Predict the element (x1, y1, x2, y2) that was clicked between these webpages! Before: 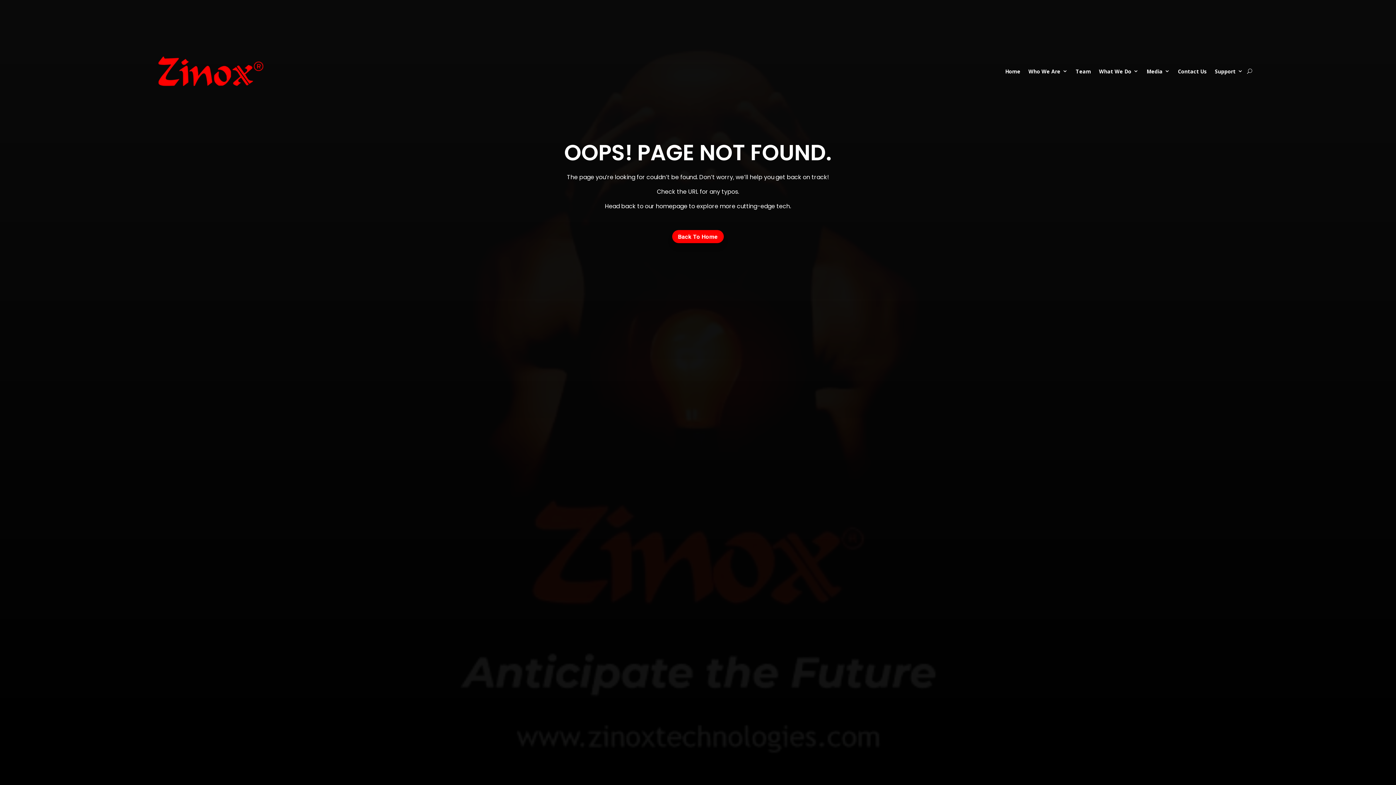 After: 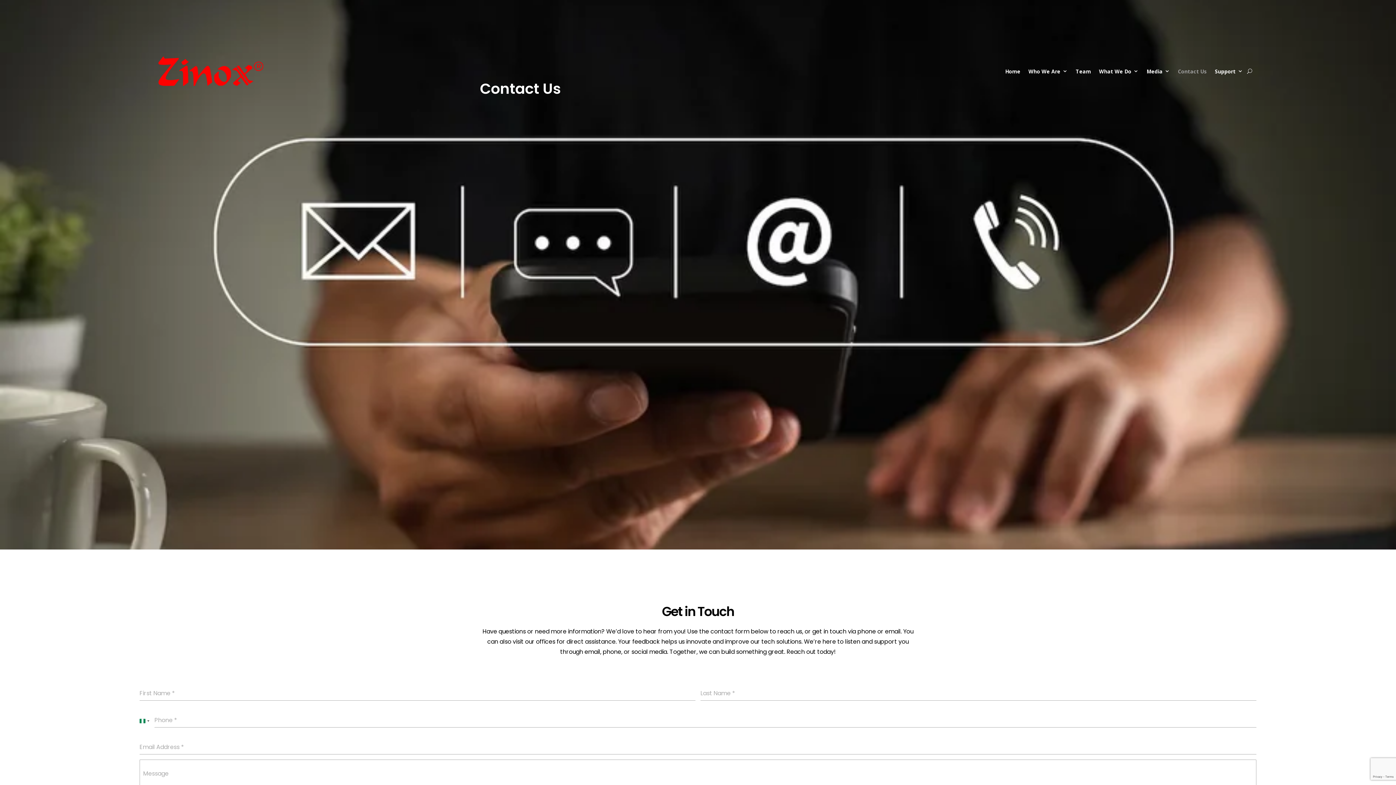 Action: bbox: (1178, 0, 1207, 142) label: Contact Us